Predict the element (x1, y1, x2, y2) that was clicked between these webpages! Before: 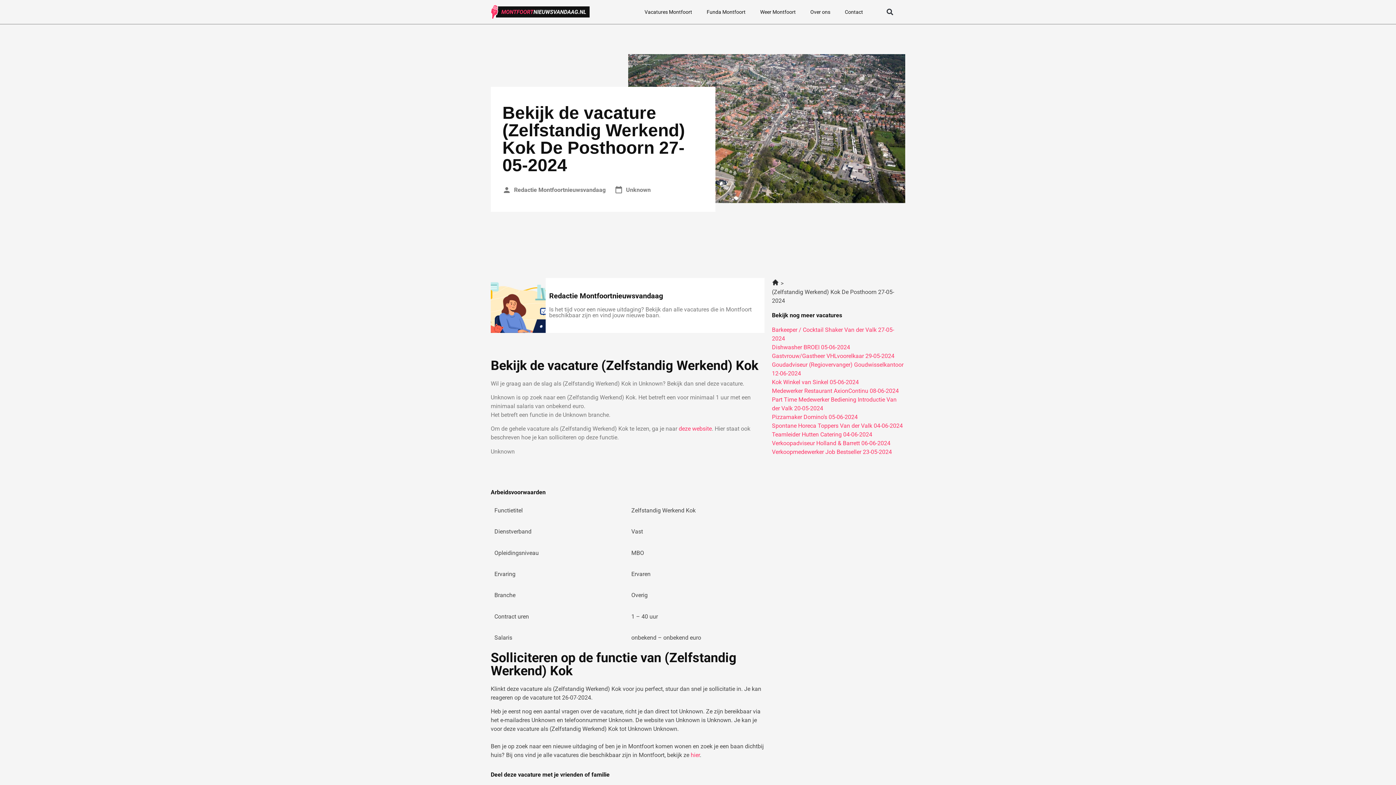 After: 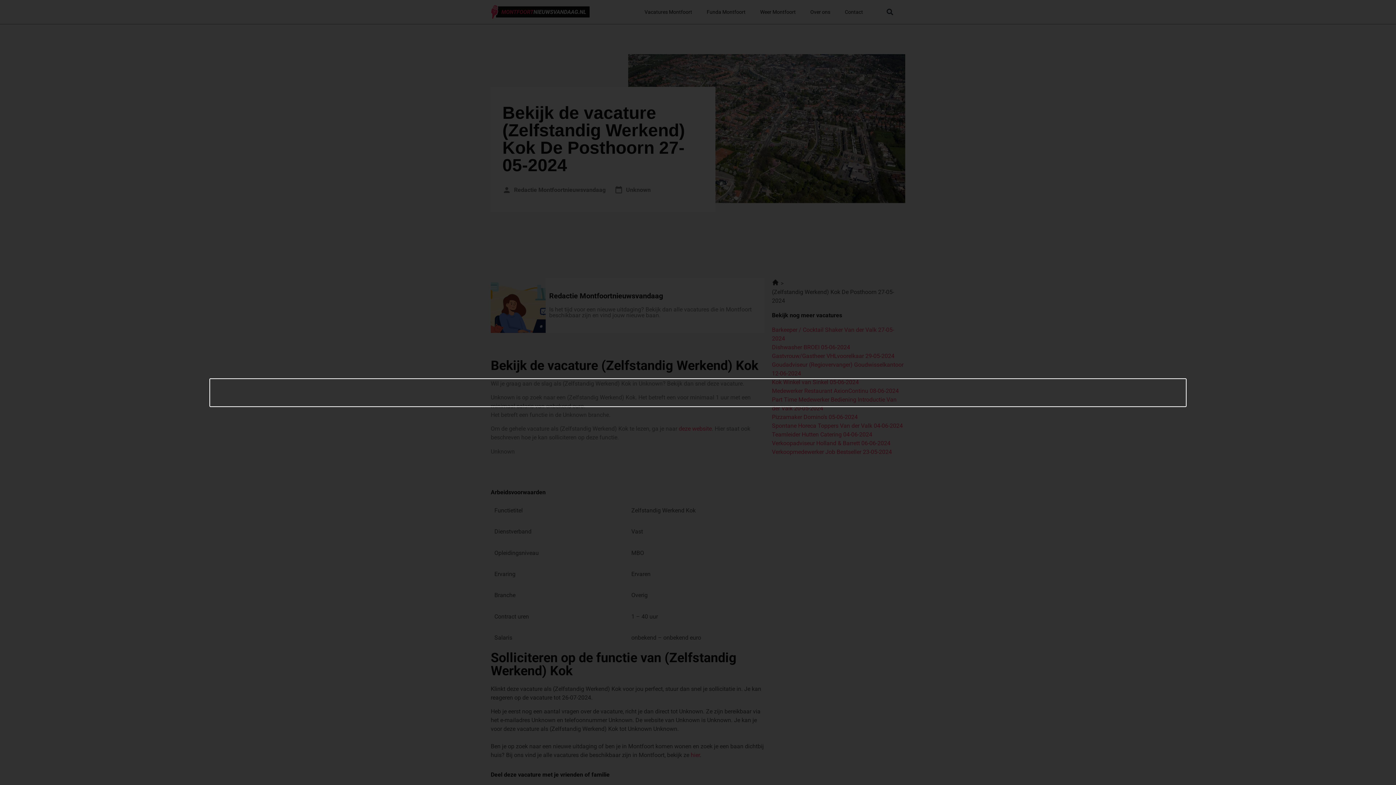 Action: bbox: (884, 6, 896, 18) label: Zoeken